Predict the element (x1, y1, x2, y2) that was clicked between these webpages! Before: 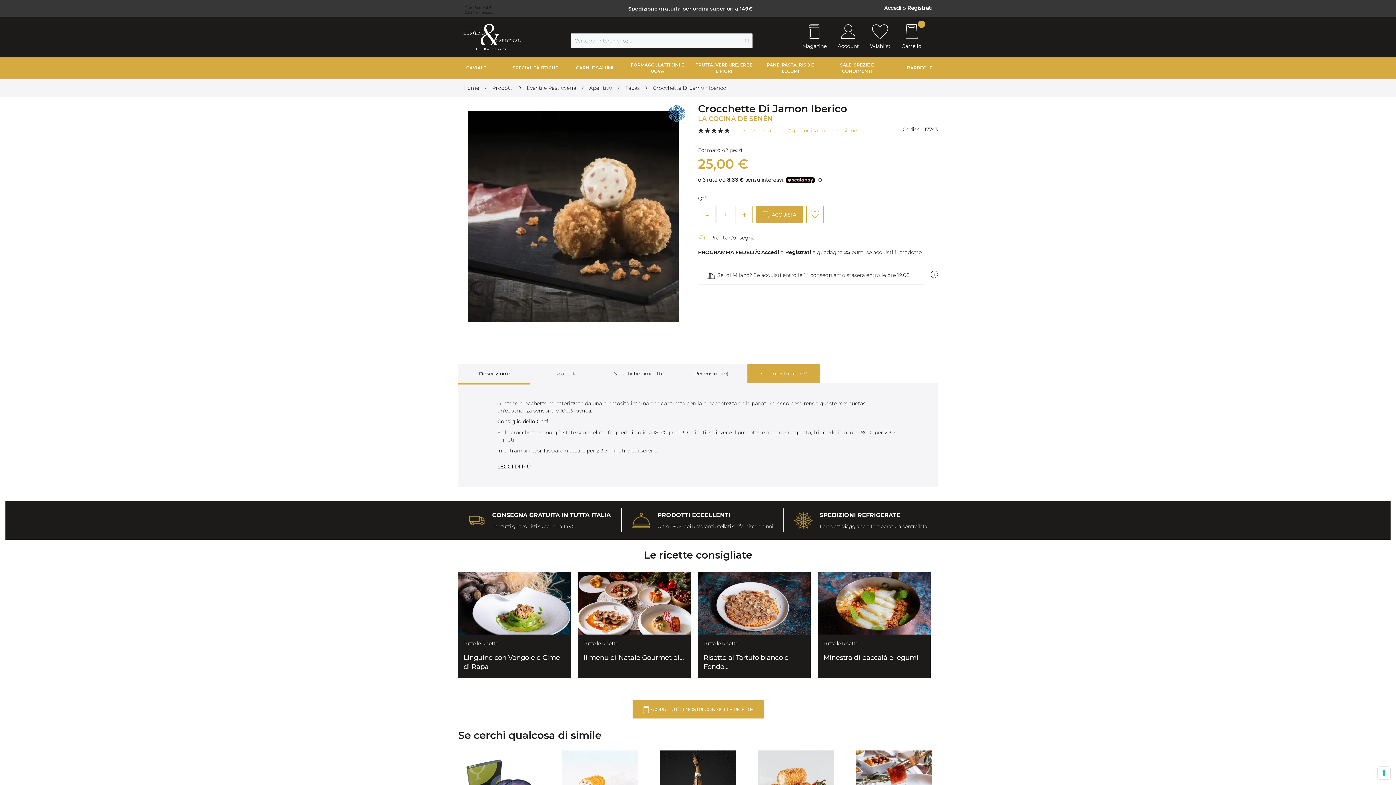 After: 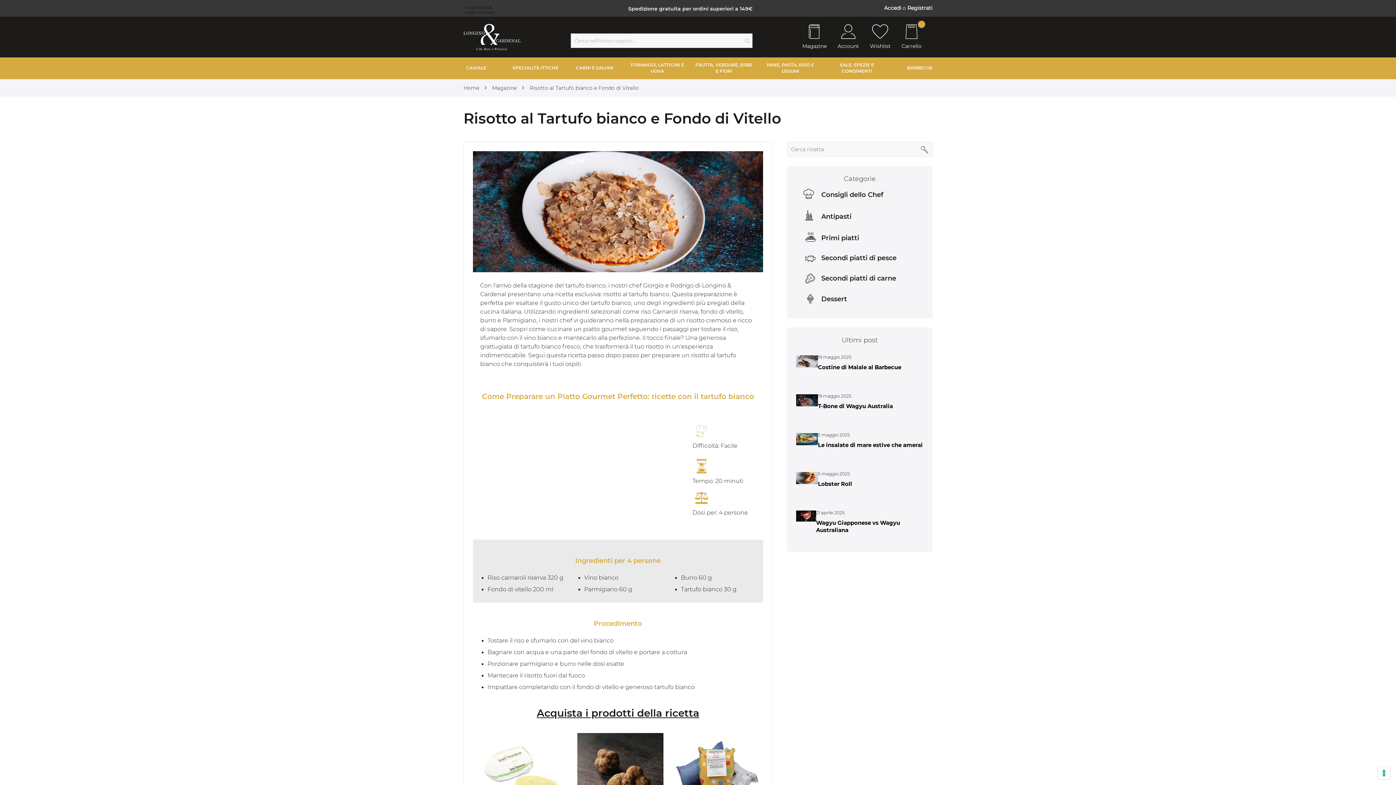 Action: bbox: (698, 685, 810, 791) label: Tutte le Ricette
Risotto al Tartufo bianco e Fondo...